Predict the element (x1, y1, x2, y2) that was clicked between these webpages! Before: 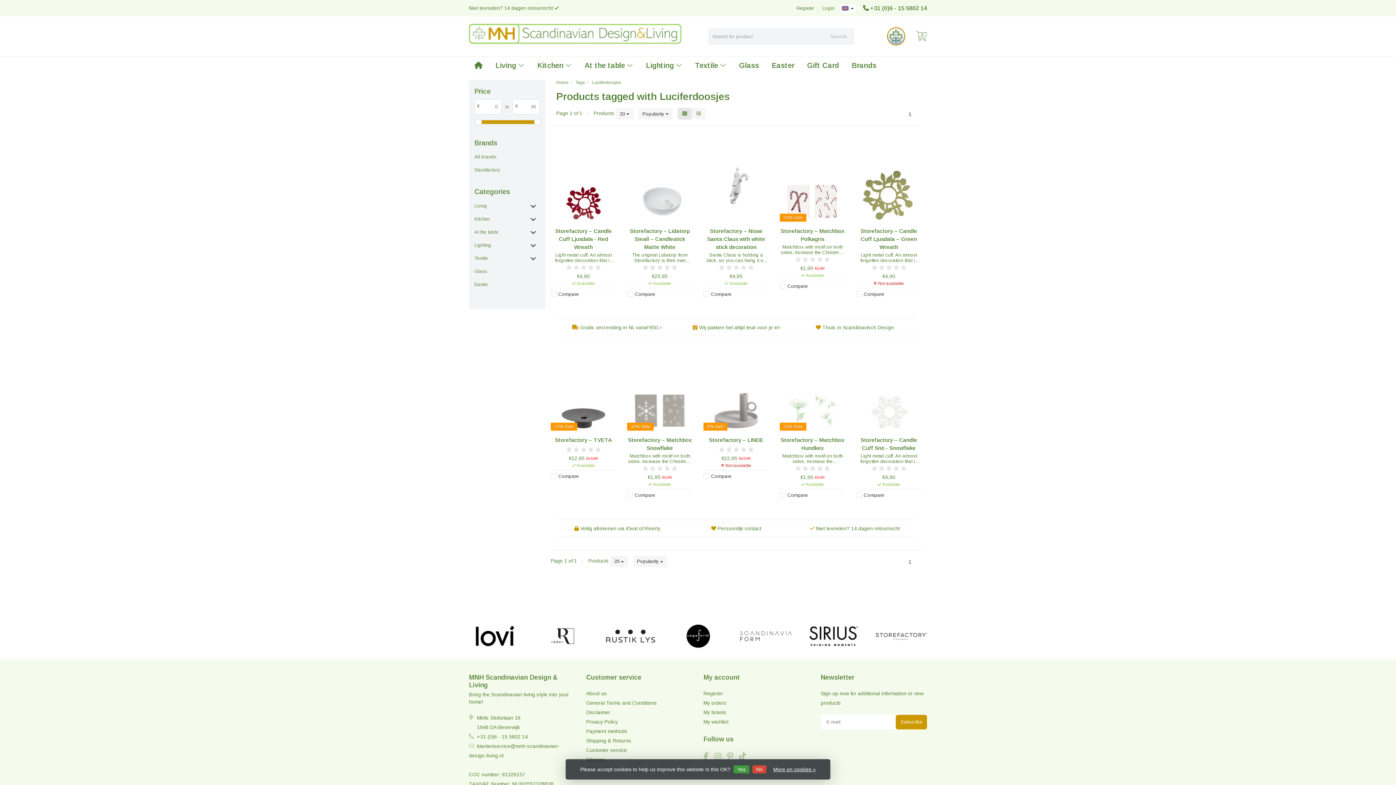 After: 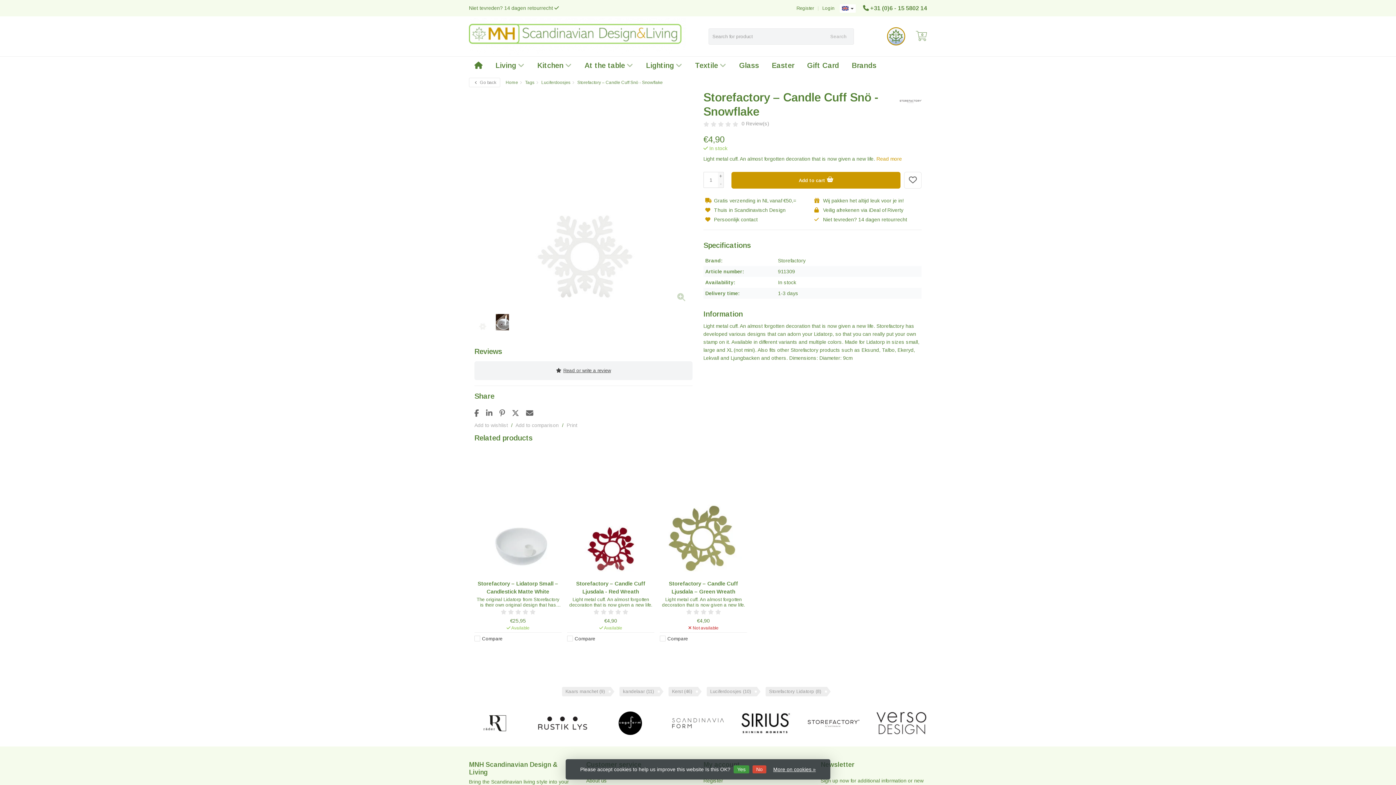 Action: label: Storefactory – Candle Cuff Snö - Snowflake bbox: (856, 436, 921, 452)